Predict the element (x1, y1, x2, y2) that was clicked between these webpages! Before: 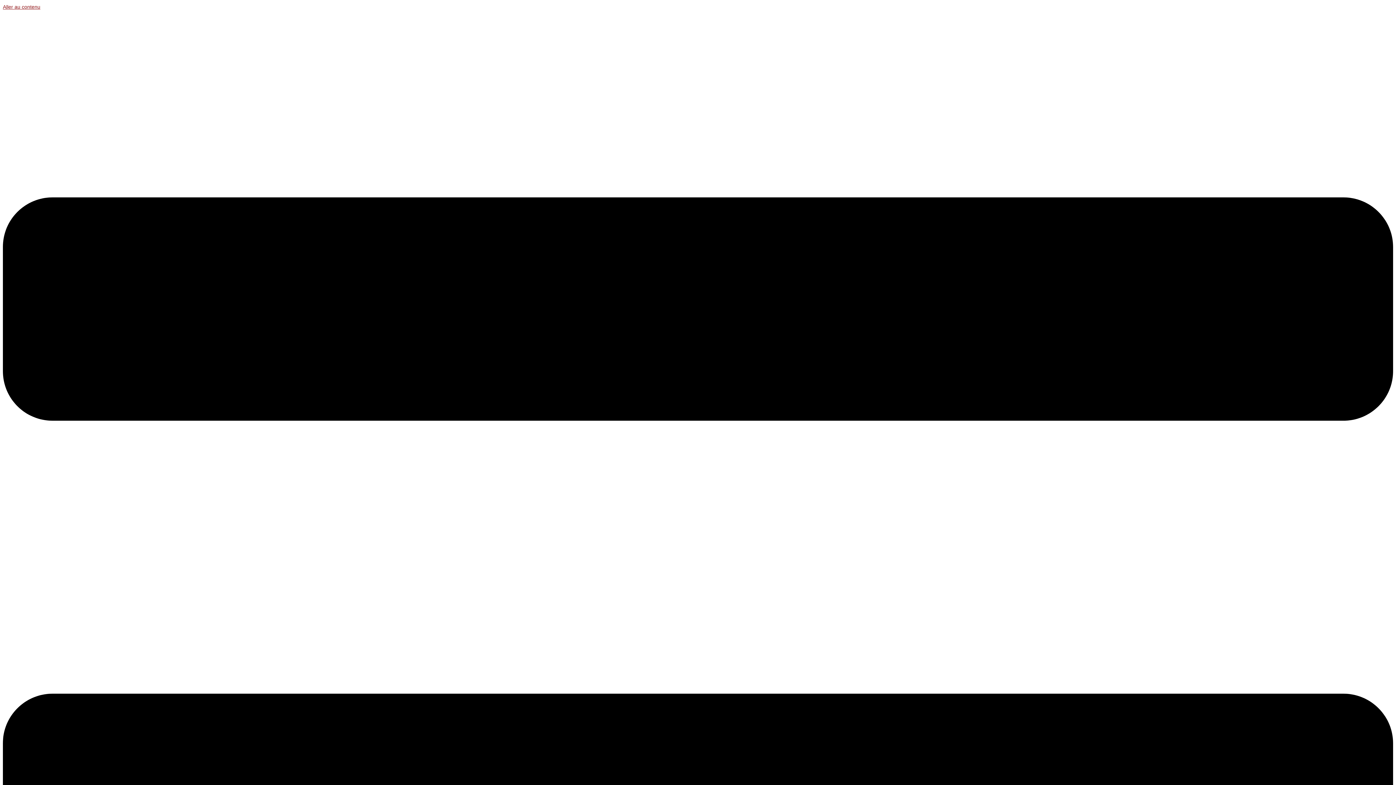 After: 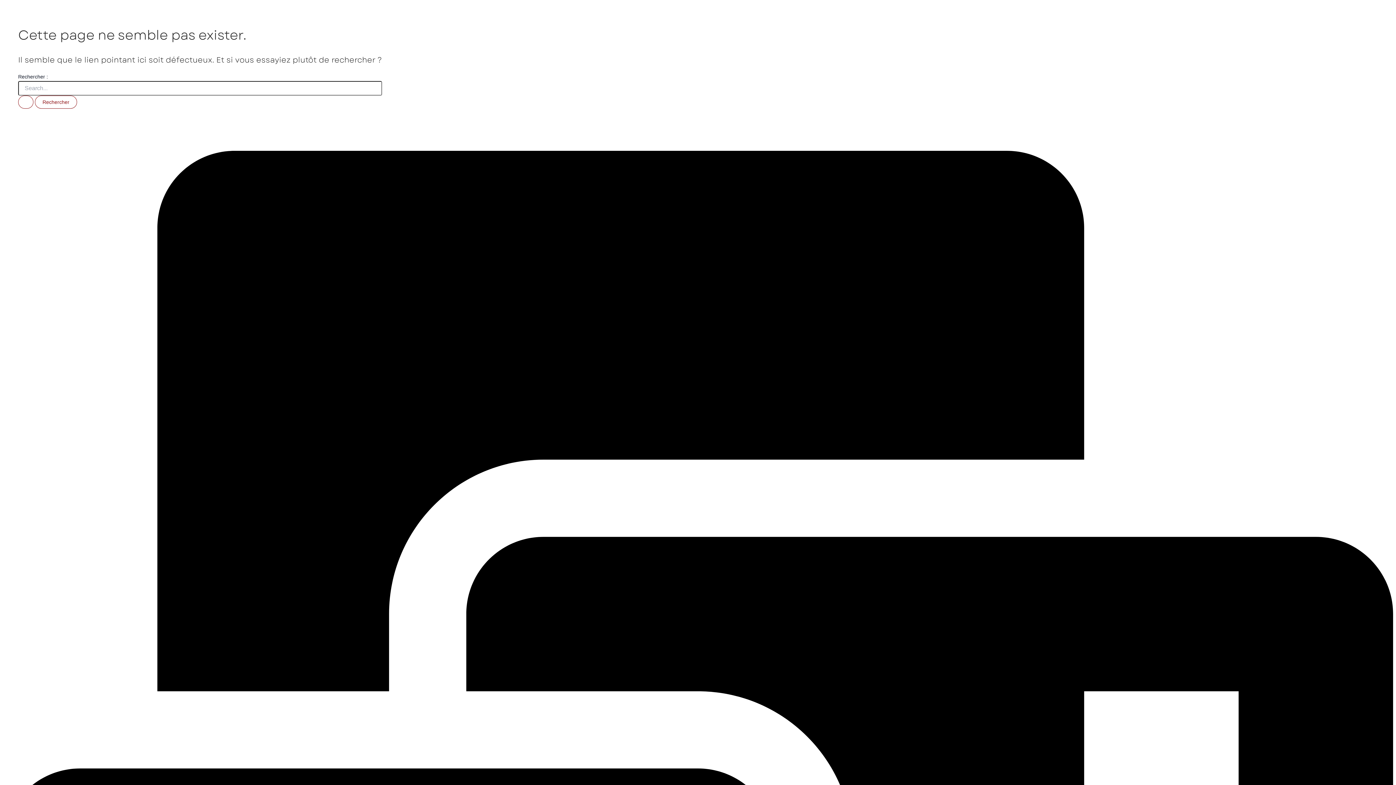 Action: bbox: (2, 4, 40, 9) label: Aller au contenu